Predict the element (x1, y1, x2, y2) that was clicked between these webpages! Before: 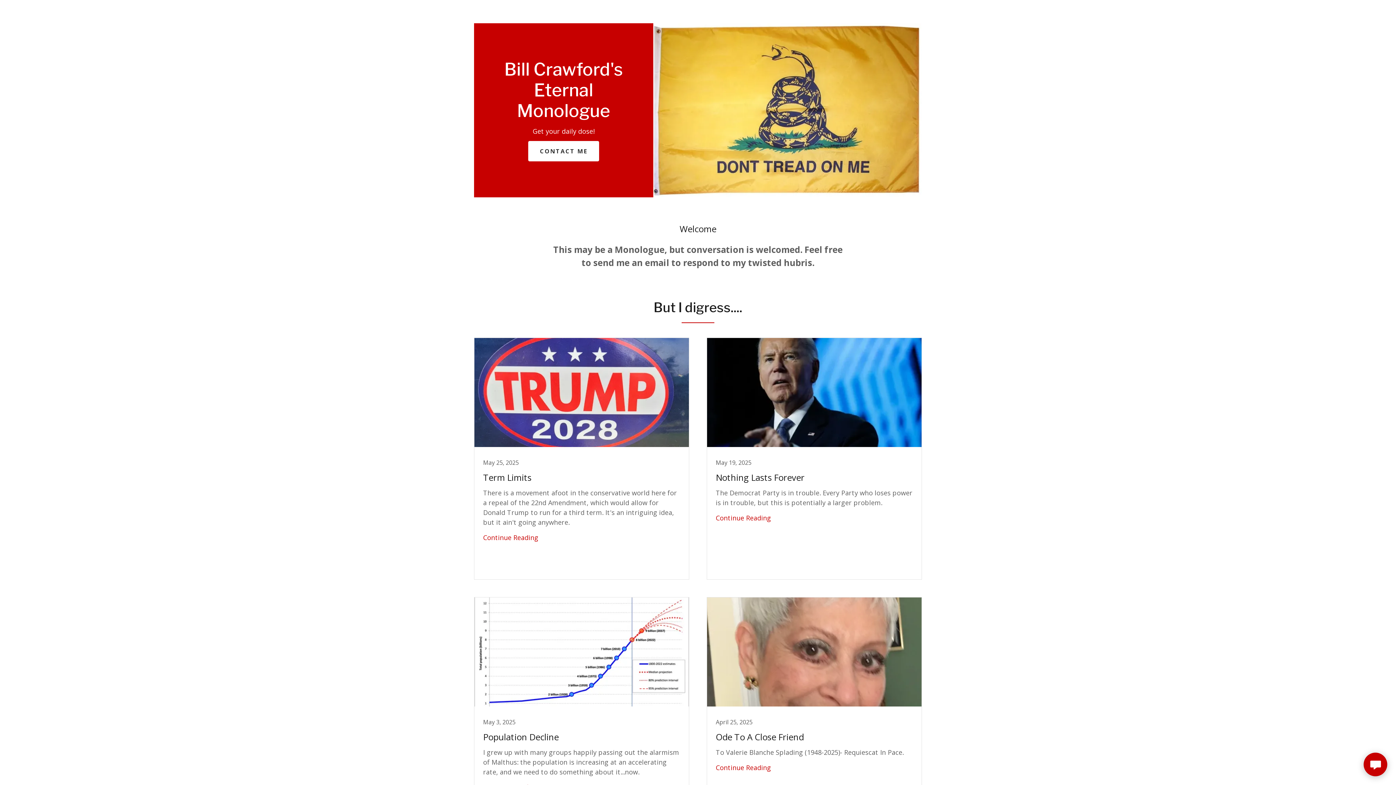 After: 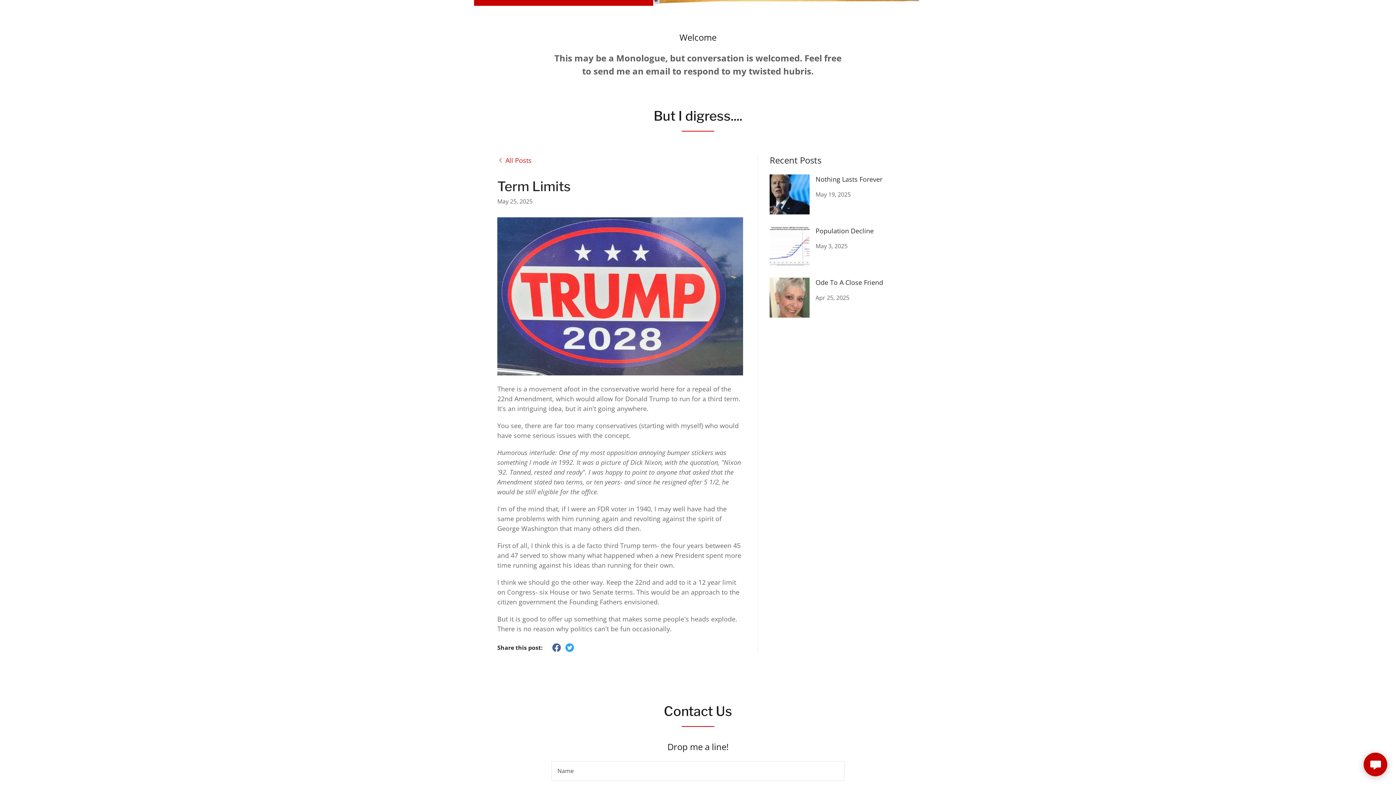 Action: bbox: (474, 337, 689, 580) label: May 25, 2025

Term Limits

There is a movement afoot in the conservative world here for a repeal of the 22nd Amendment, which would allow for Donald Trump to run for a third term. It's an intriguing idea, but it ain't going anywhere.

Continue Reading